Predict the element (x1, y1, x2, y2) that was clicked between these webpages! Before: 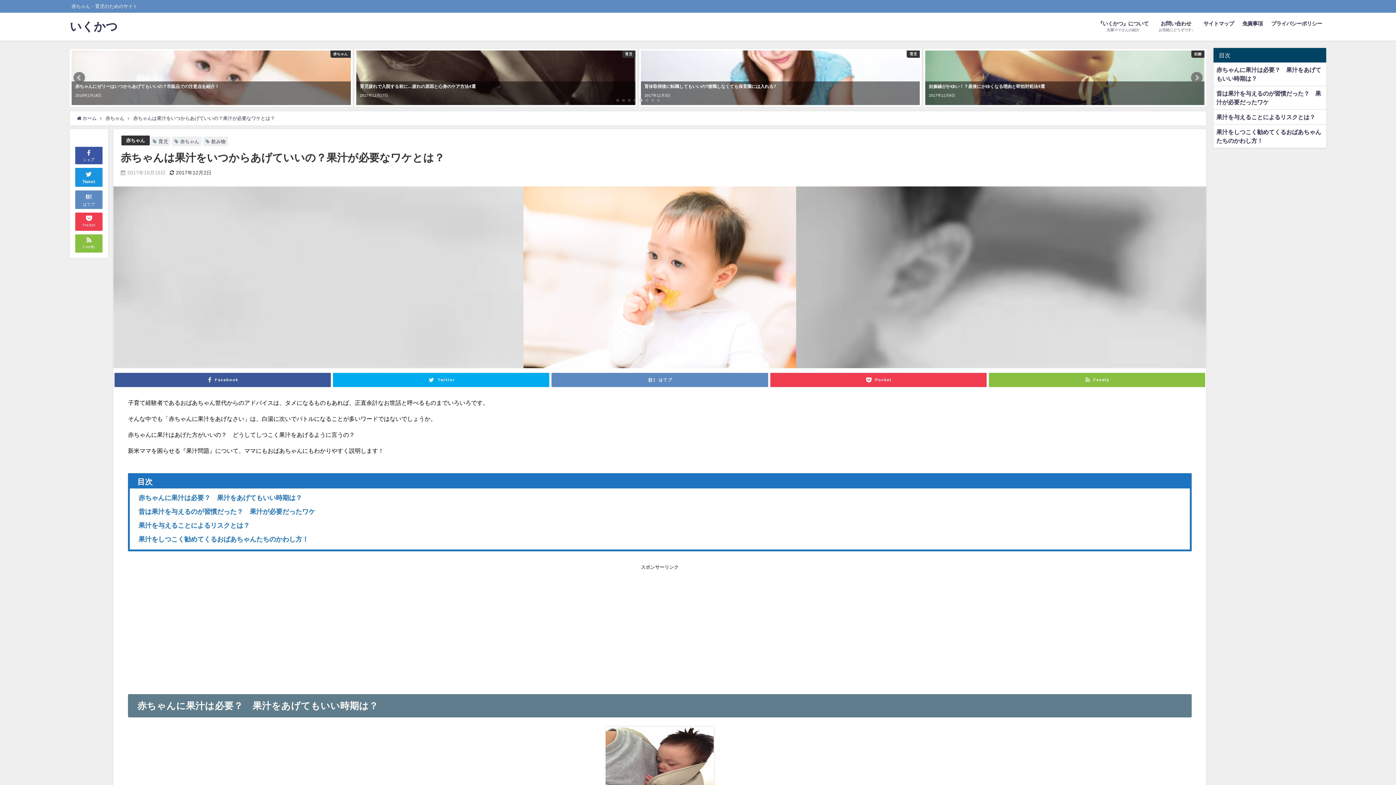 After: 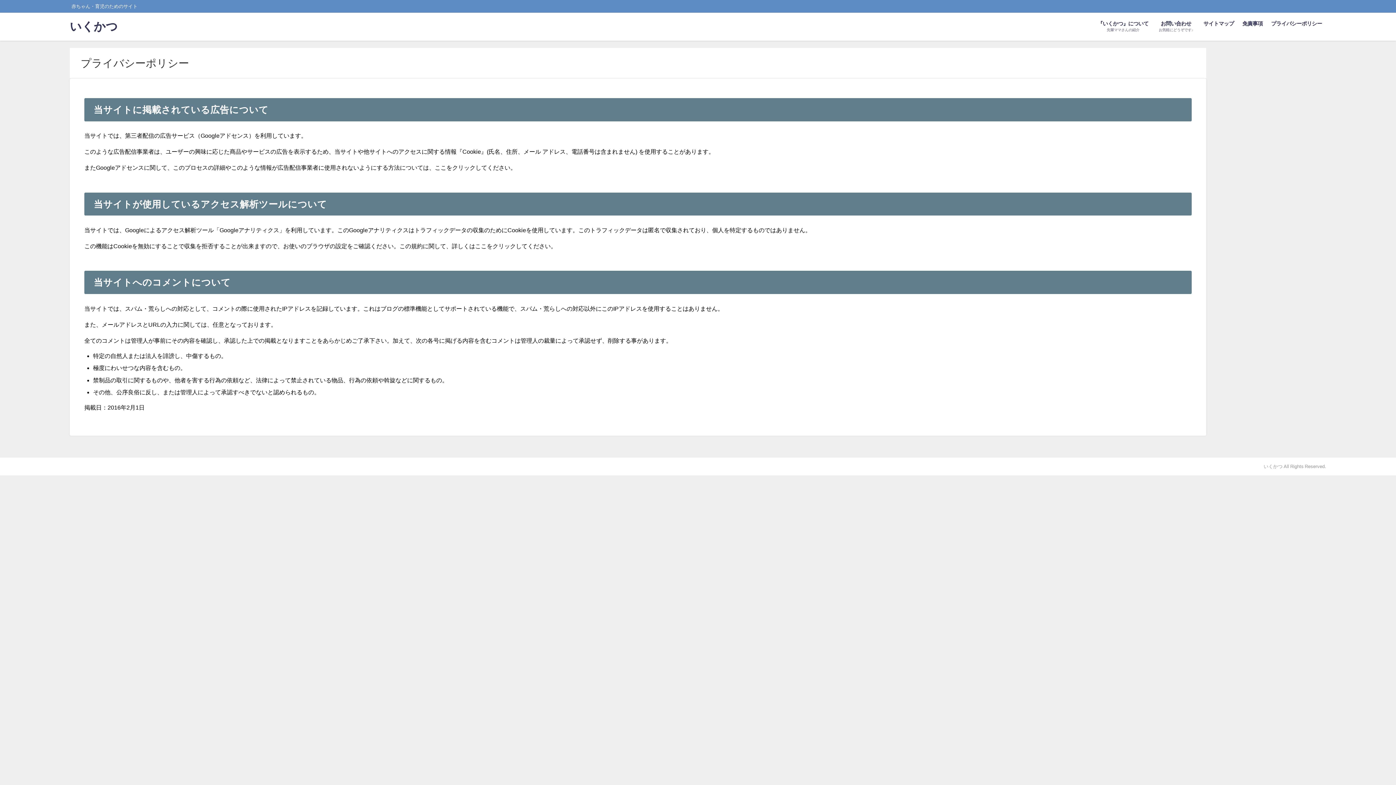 Action: label: プライバシーポリシー bbox: (1267, 13, 1326, 33)